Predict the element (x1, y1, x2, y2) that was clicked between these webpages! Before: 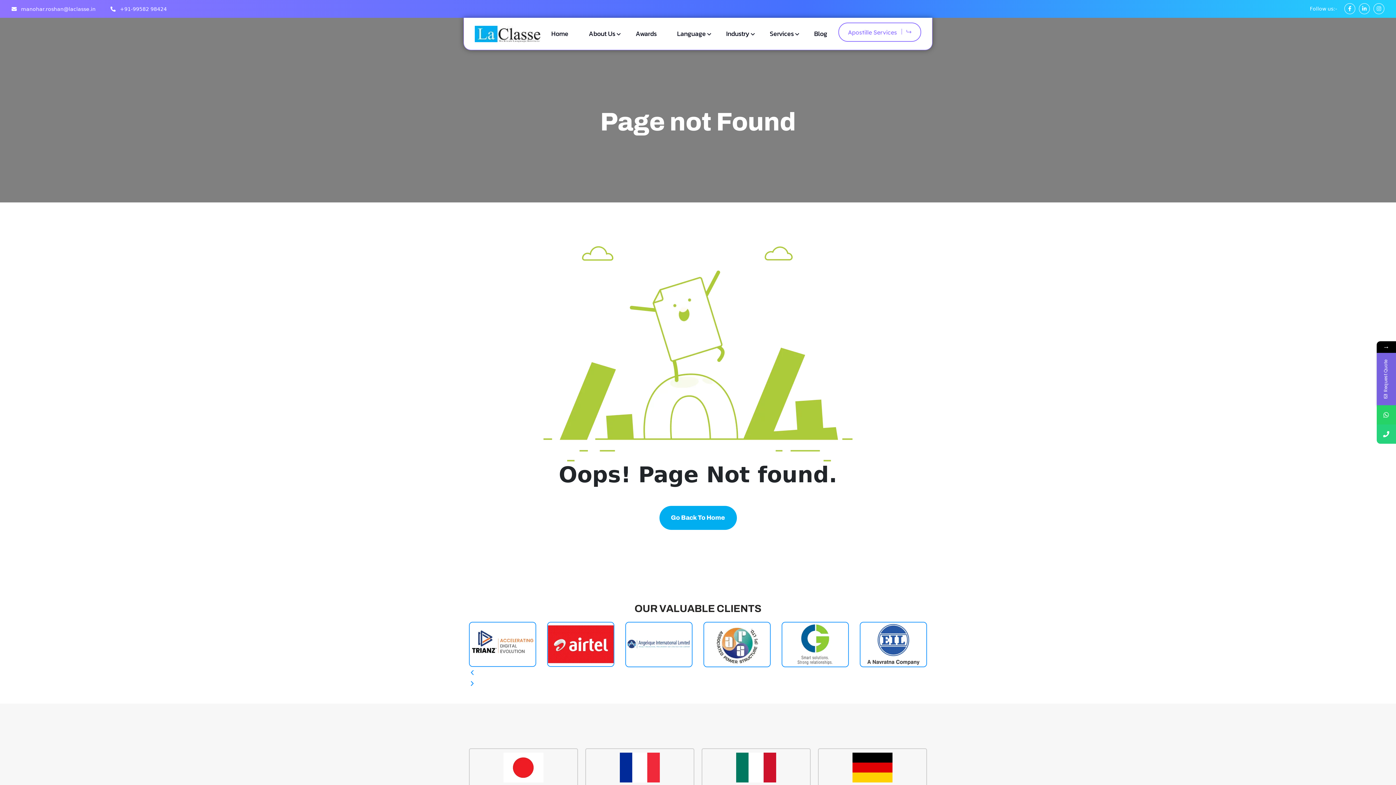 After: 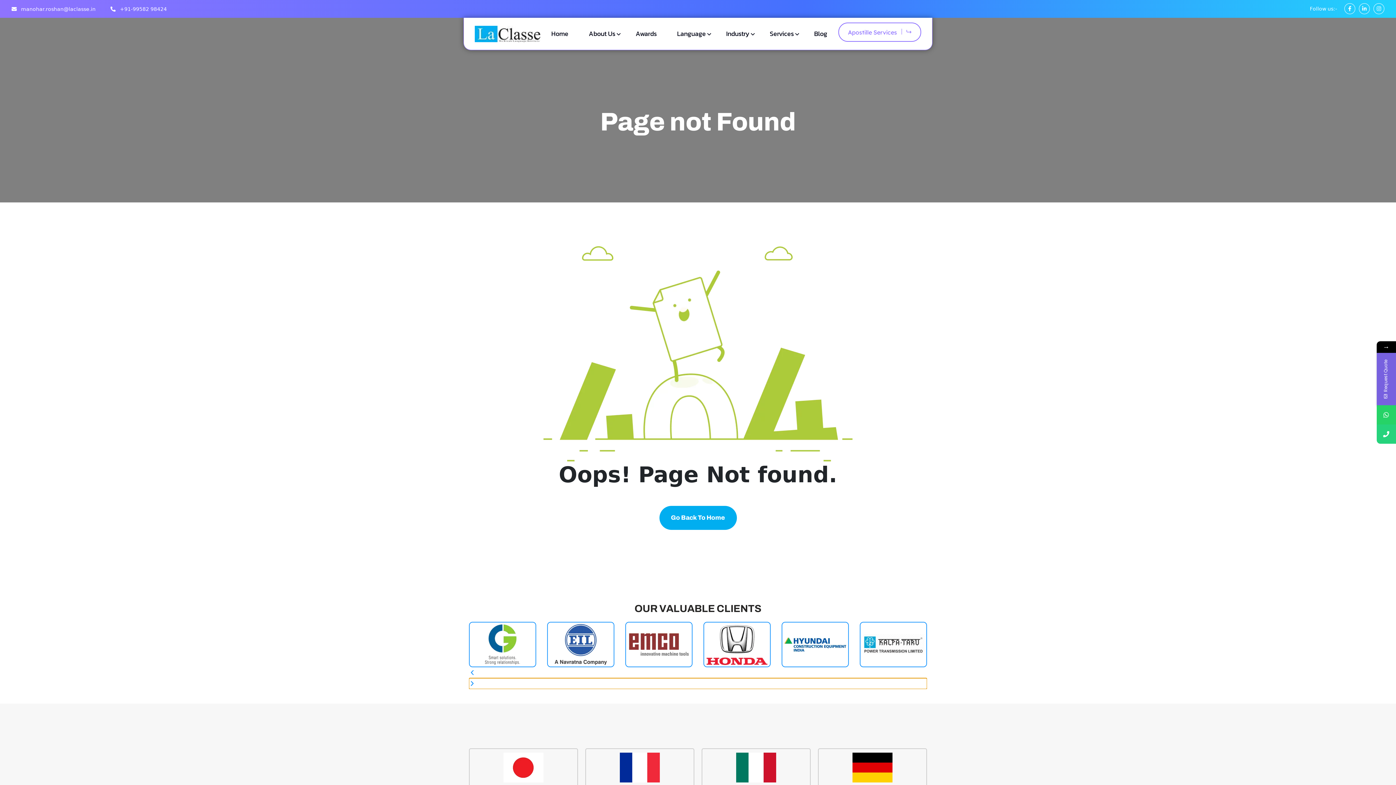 Action: bbox: (469, 678, 927, 689) label: Next slide